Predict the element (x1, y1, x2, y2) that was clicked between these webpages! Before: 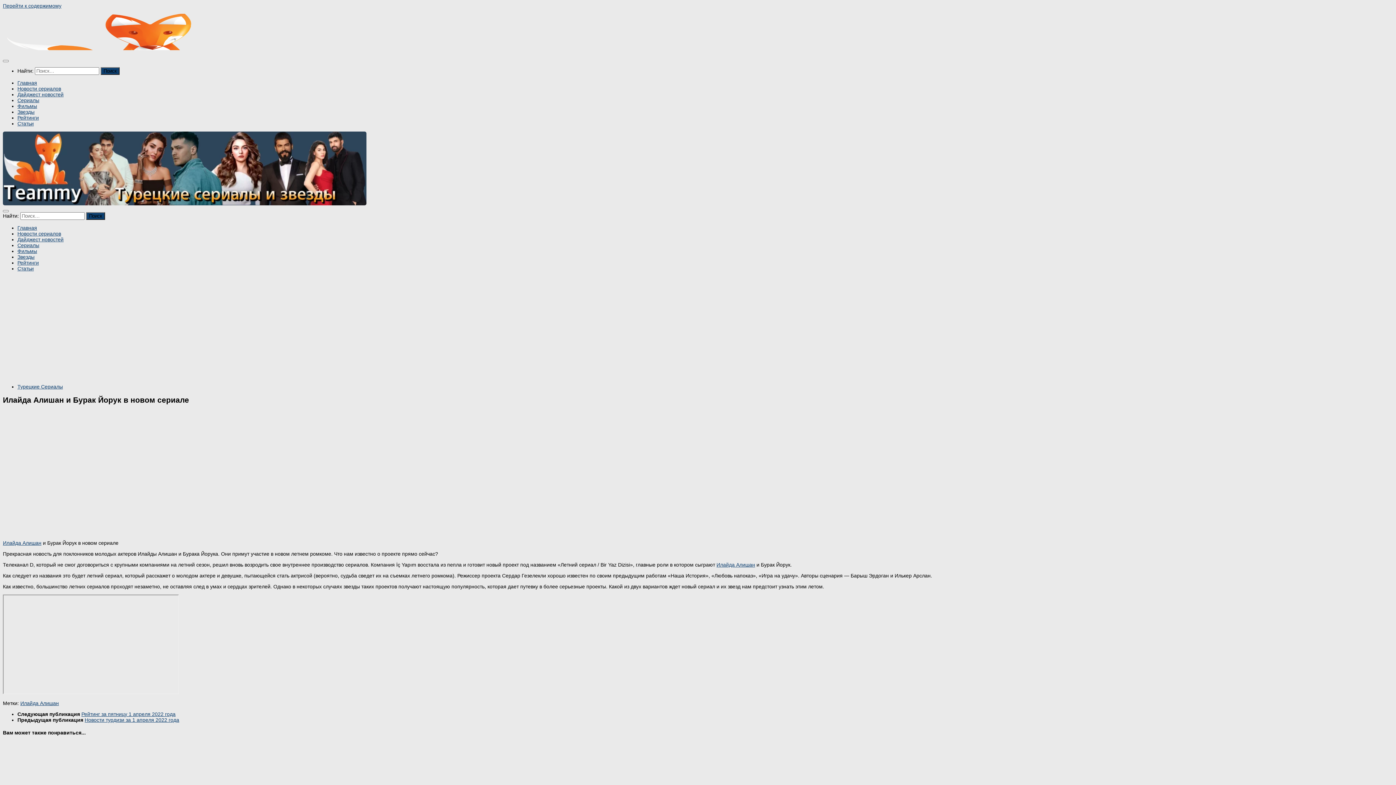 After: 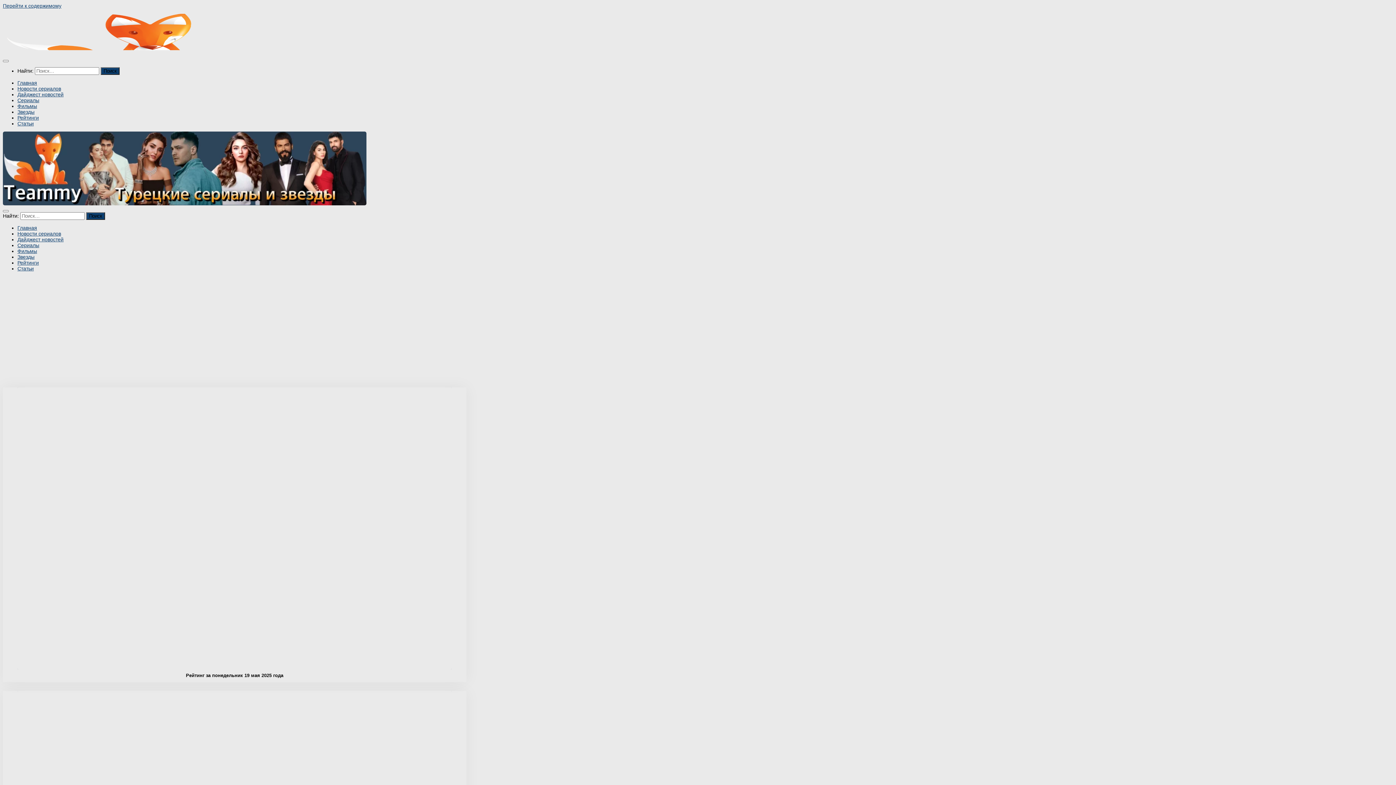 Action: bbox: (17, 80, 37, 85) label: Главная